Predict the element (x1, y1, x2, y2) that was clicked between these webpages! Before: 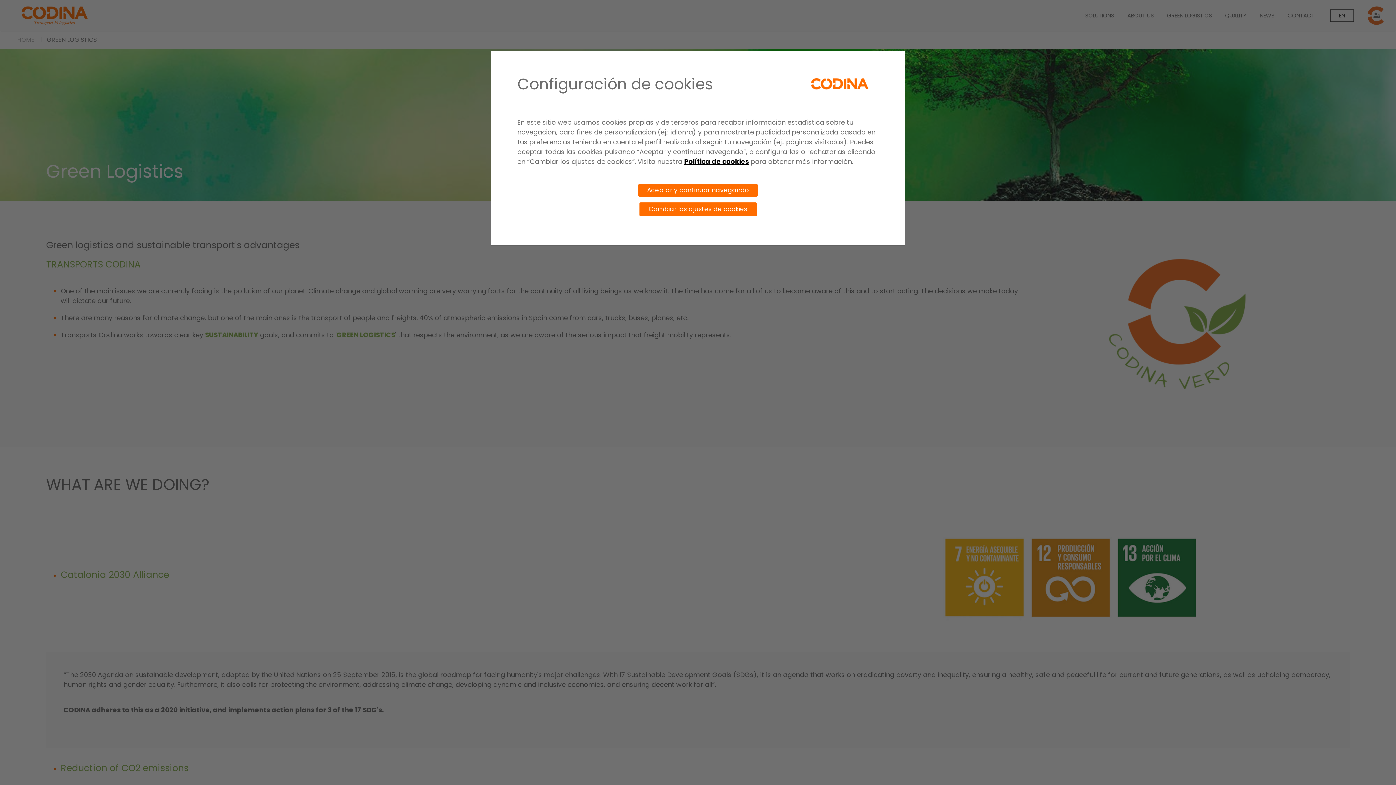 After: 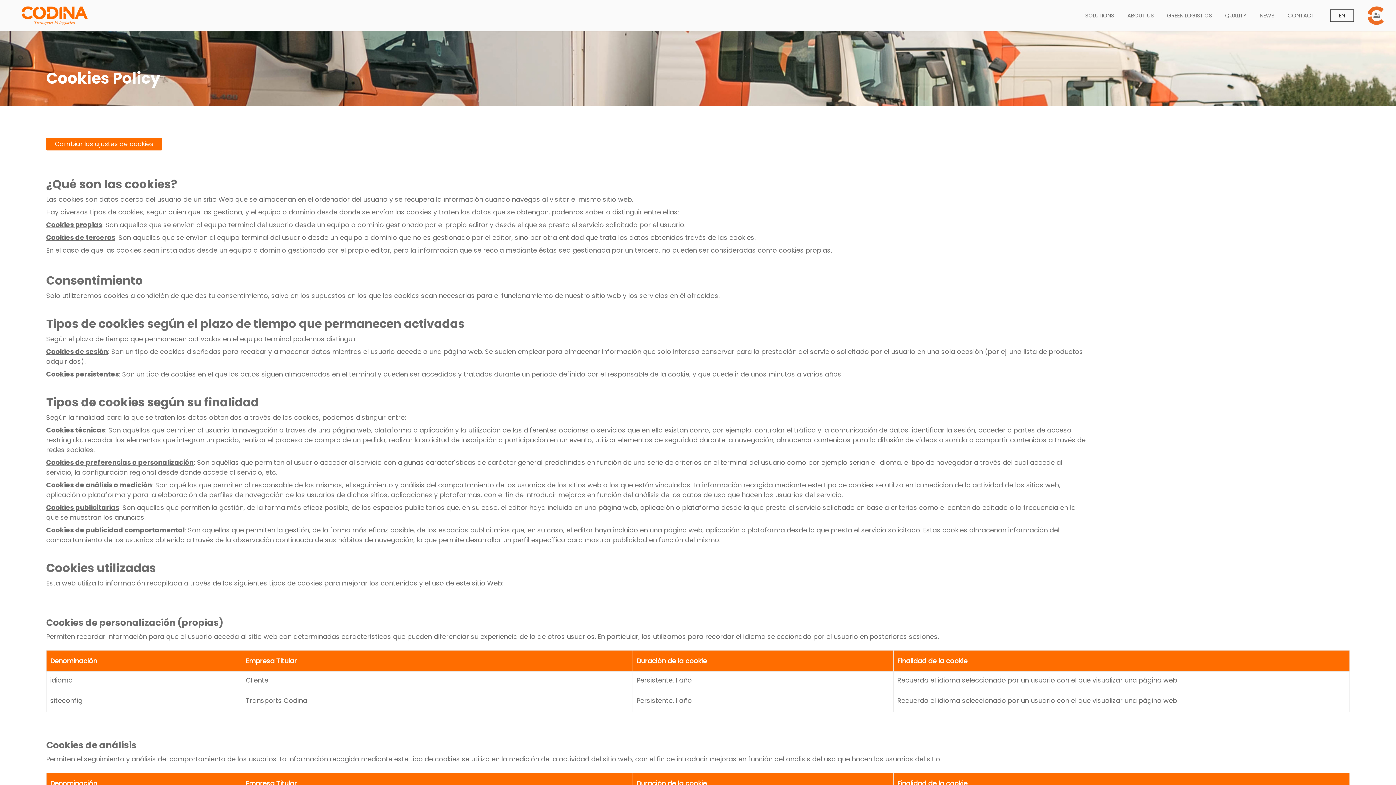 Action: label: Política de cookies bbox: (684, 157, 749, 166)